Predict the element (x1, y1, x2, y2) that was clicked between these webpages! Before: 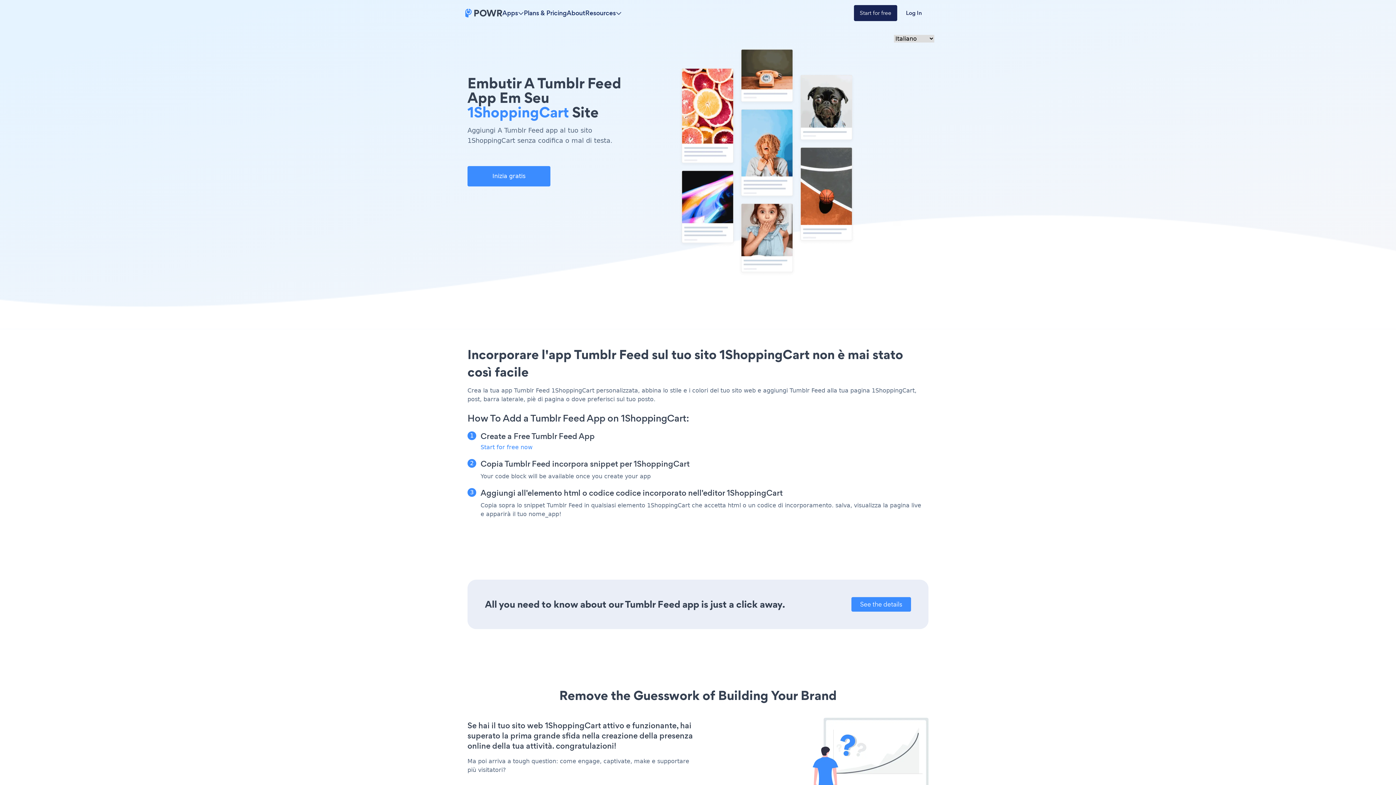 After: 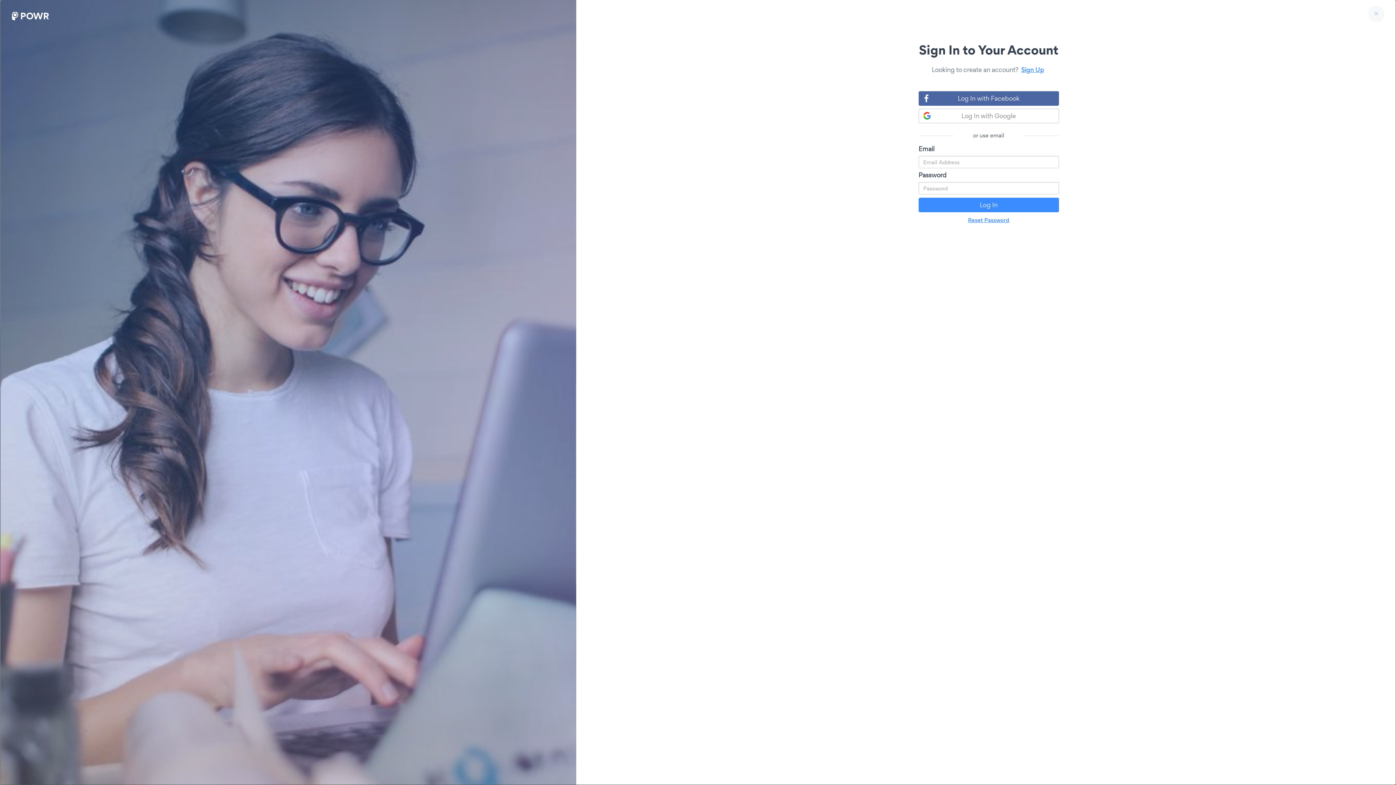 Action: label: Log In bbox: (897, 5, 930, 21)